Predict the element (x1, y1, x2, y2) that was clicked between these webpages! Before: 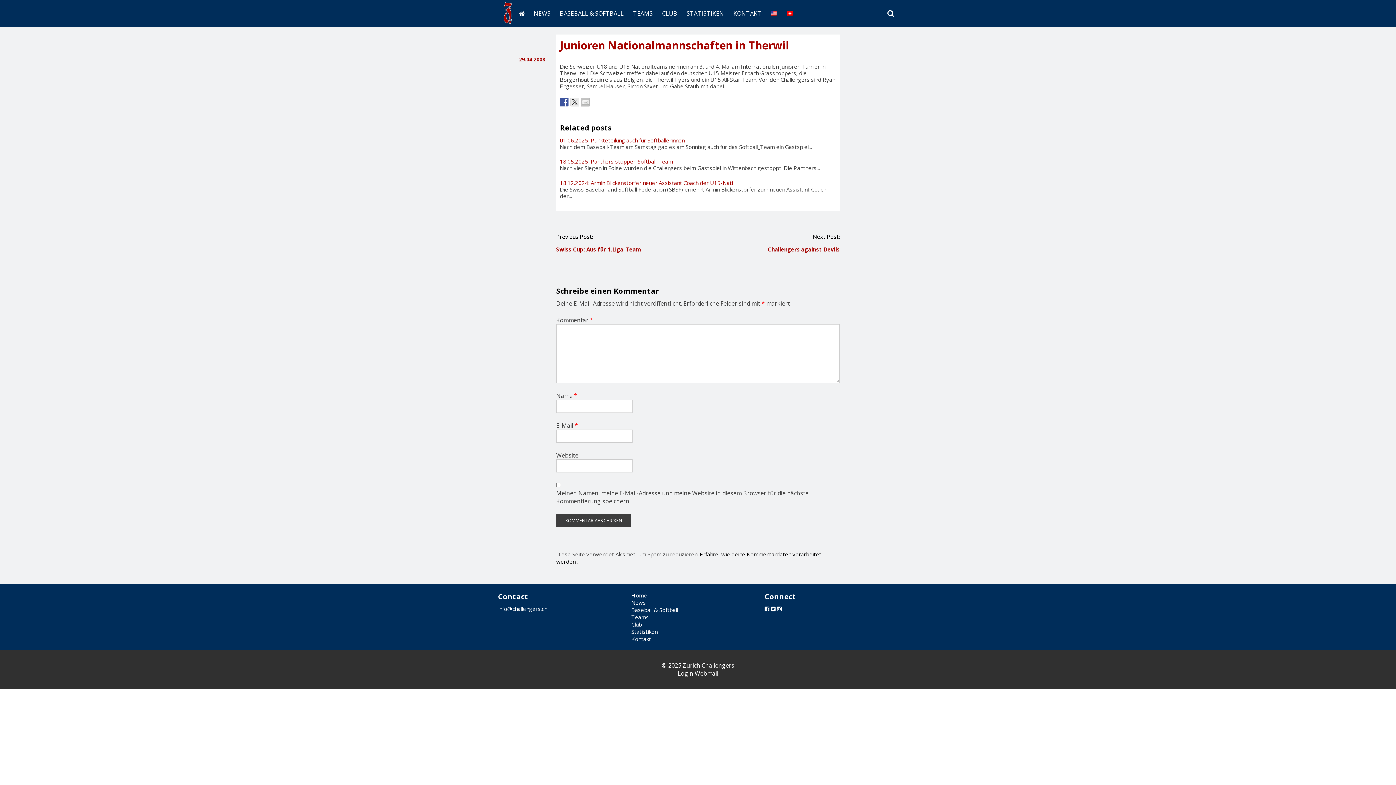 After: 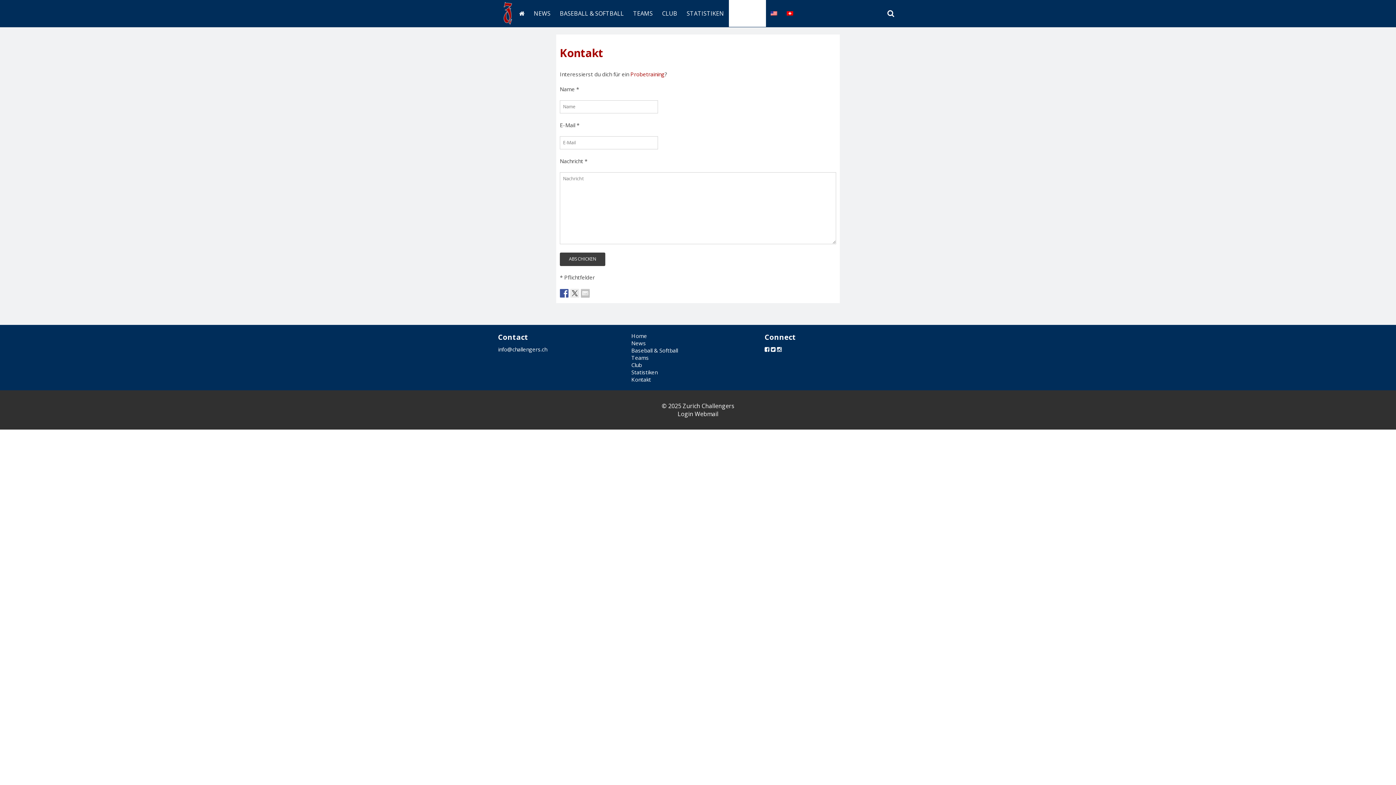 Action: label: Kontakt bbox: (631, 635, 651, 642)